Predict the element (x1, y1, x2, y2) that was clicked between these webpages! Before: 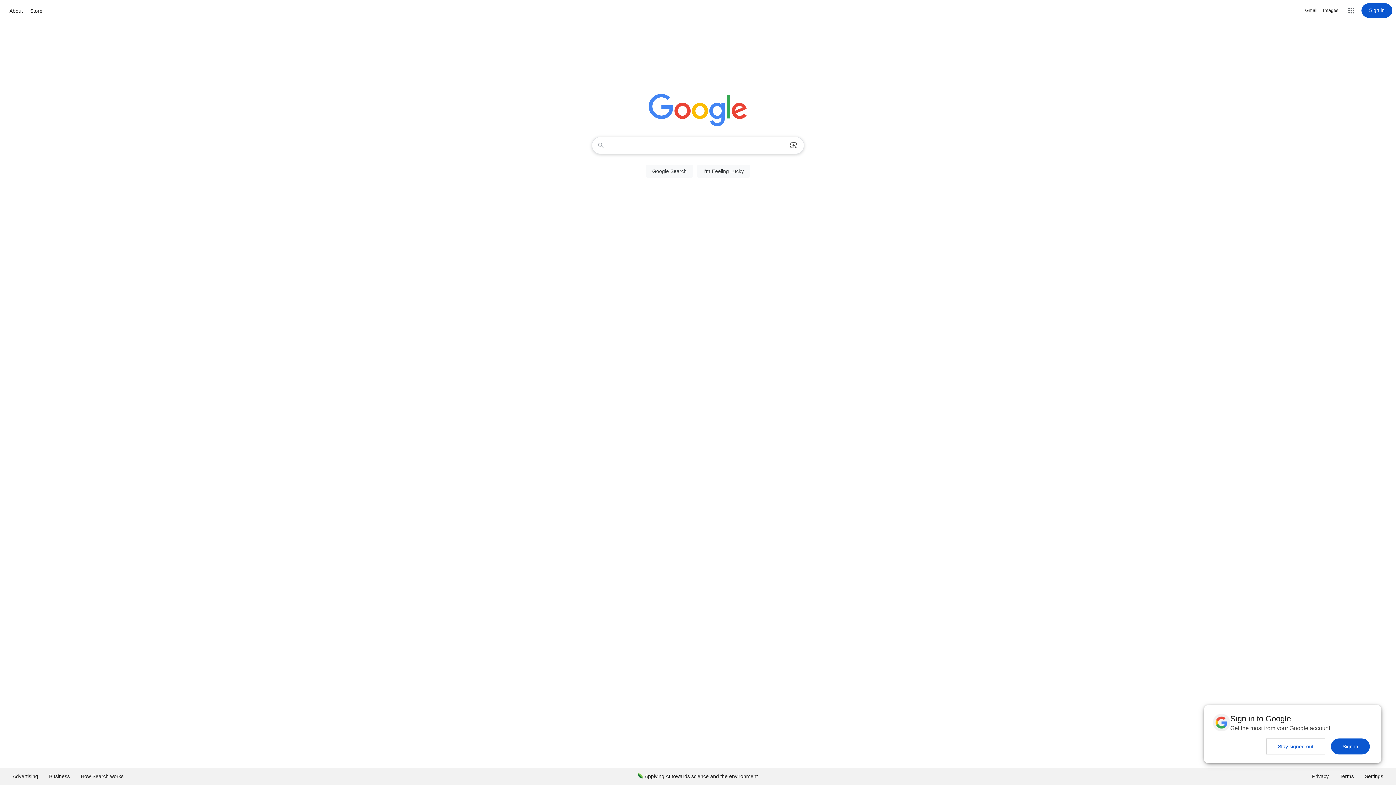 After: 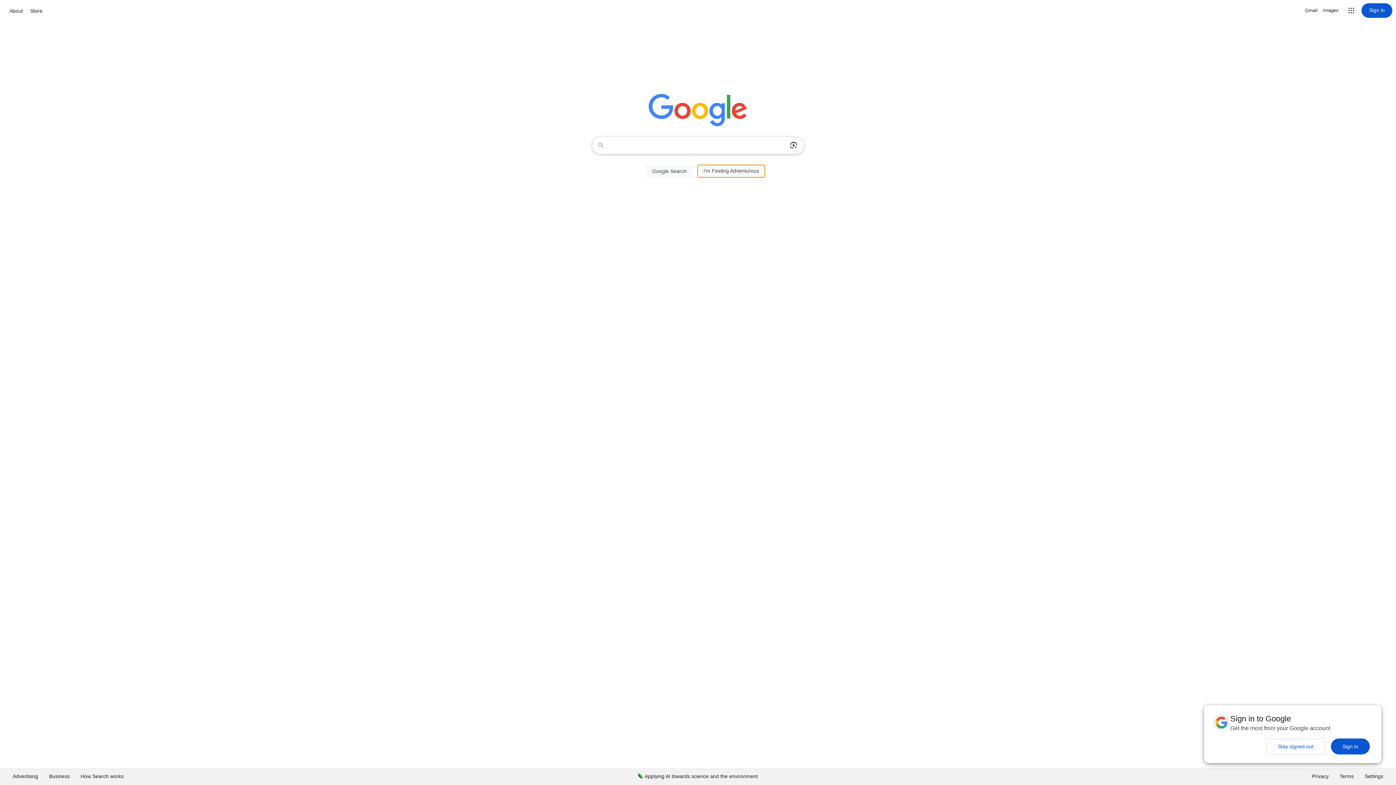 Action: bbox: (697, 164, 750, 177) label: I'm Feeling Lucky